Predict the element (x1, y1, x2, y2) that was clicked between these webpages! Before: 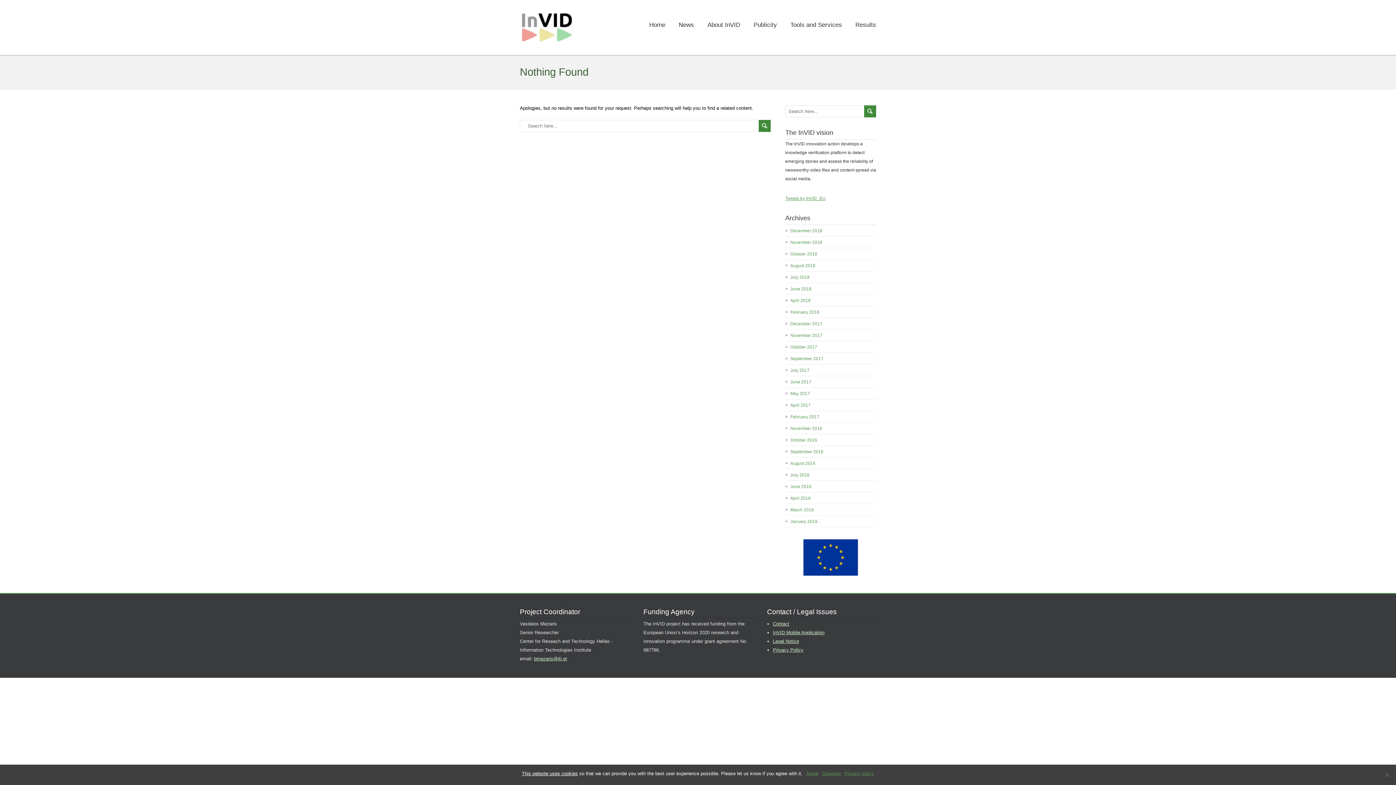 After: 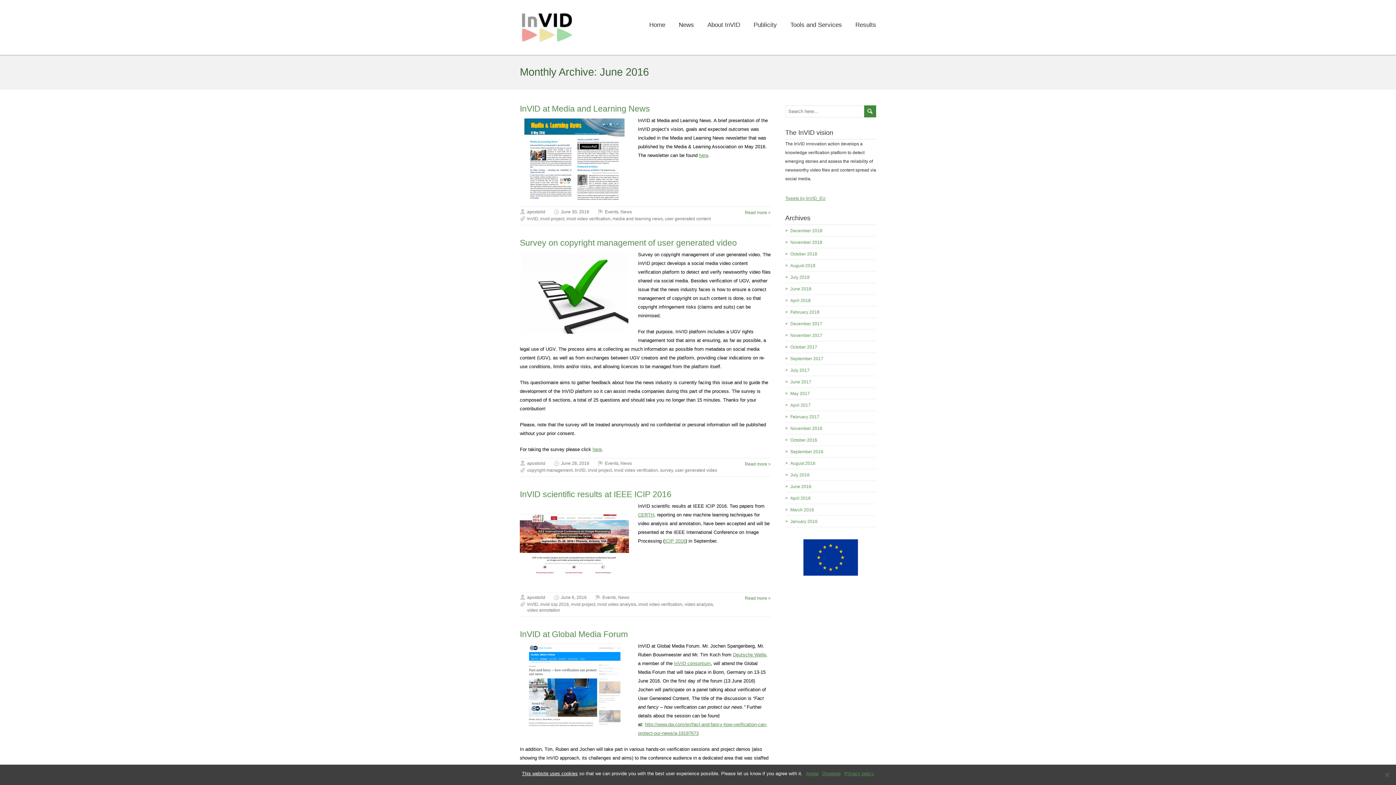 Action: label: June 2016 bbox: (790, 484, 811, 489)